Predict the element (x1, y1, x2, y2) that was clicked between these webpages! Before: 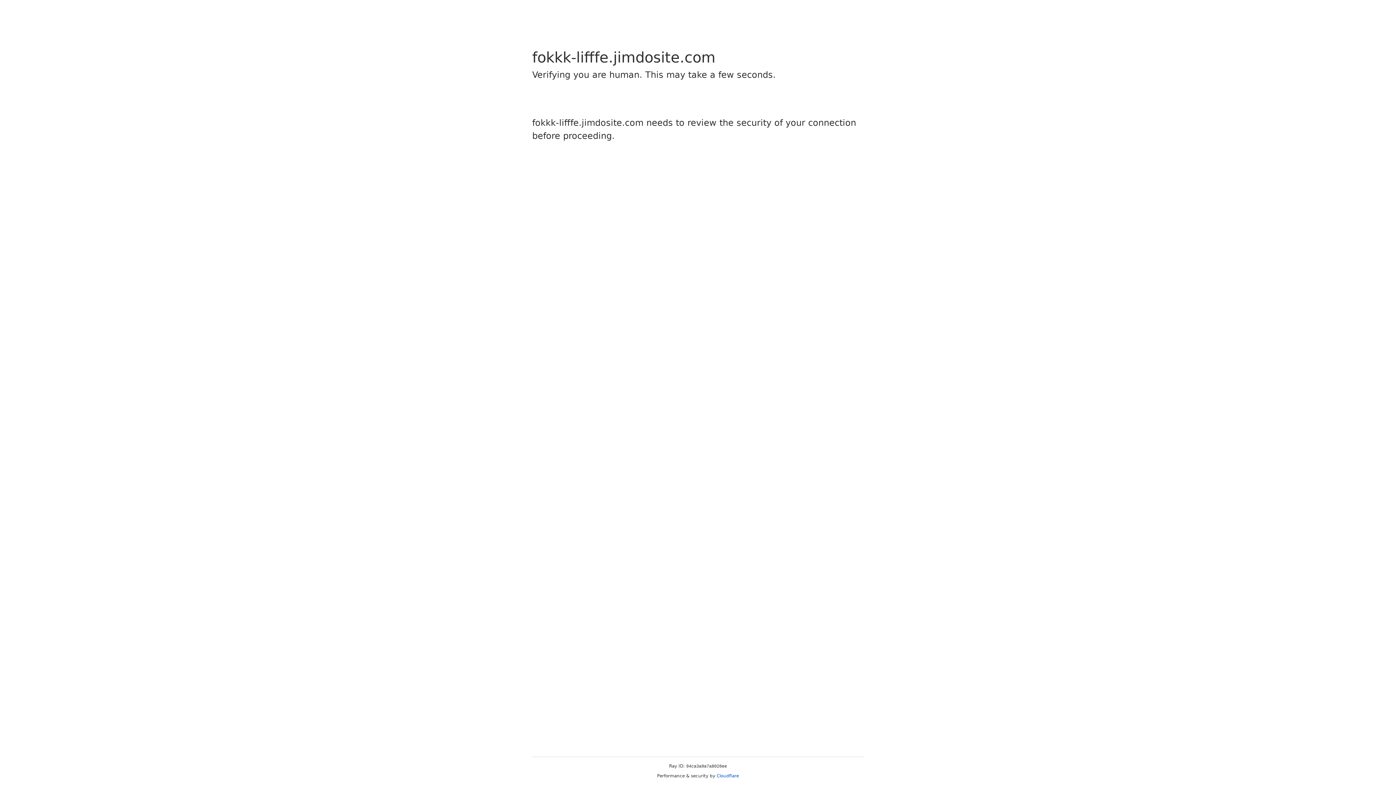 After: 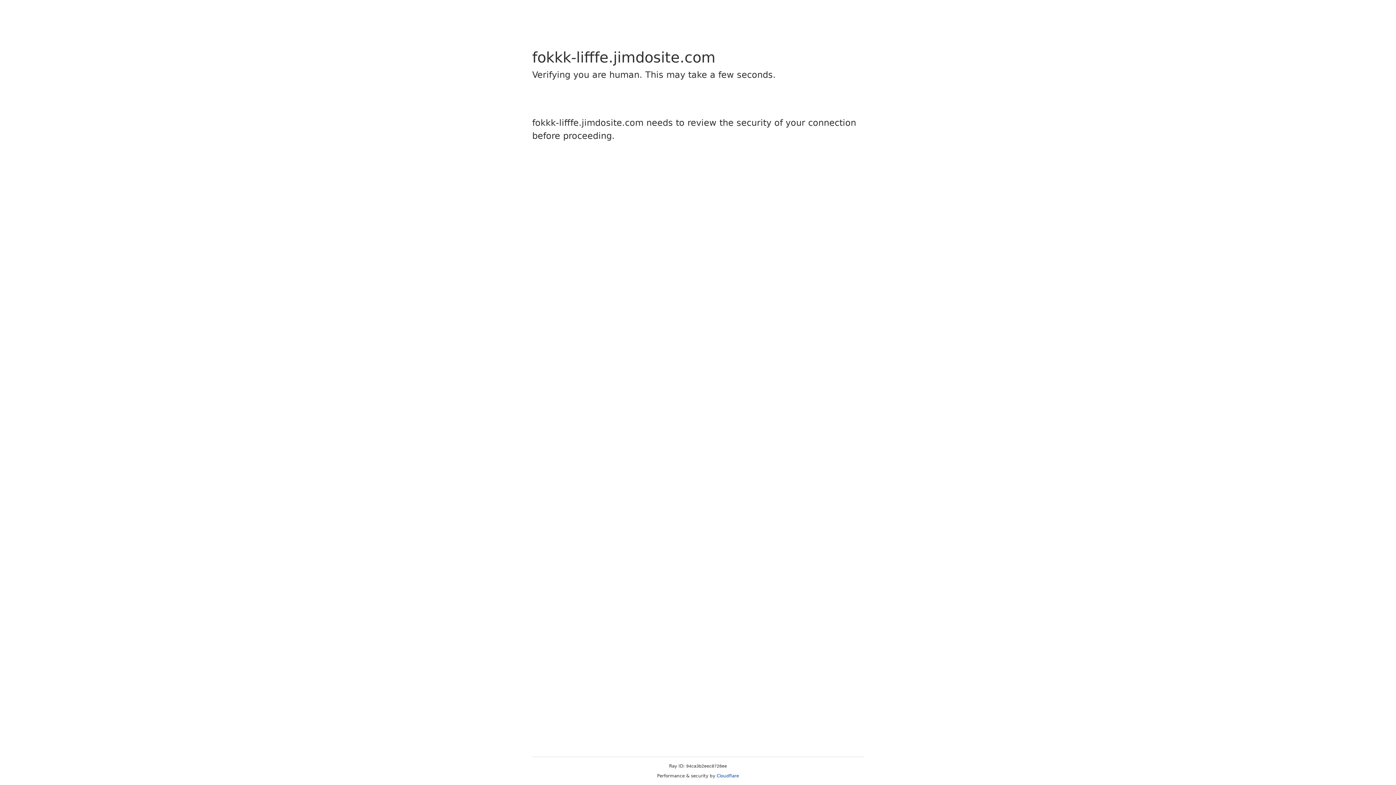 Action: bbox: (716, 773, 739, 778) label: Cloudflare